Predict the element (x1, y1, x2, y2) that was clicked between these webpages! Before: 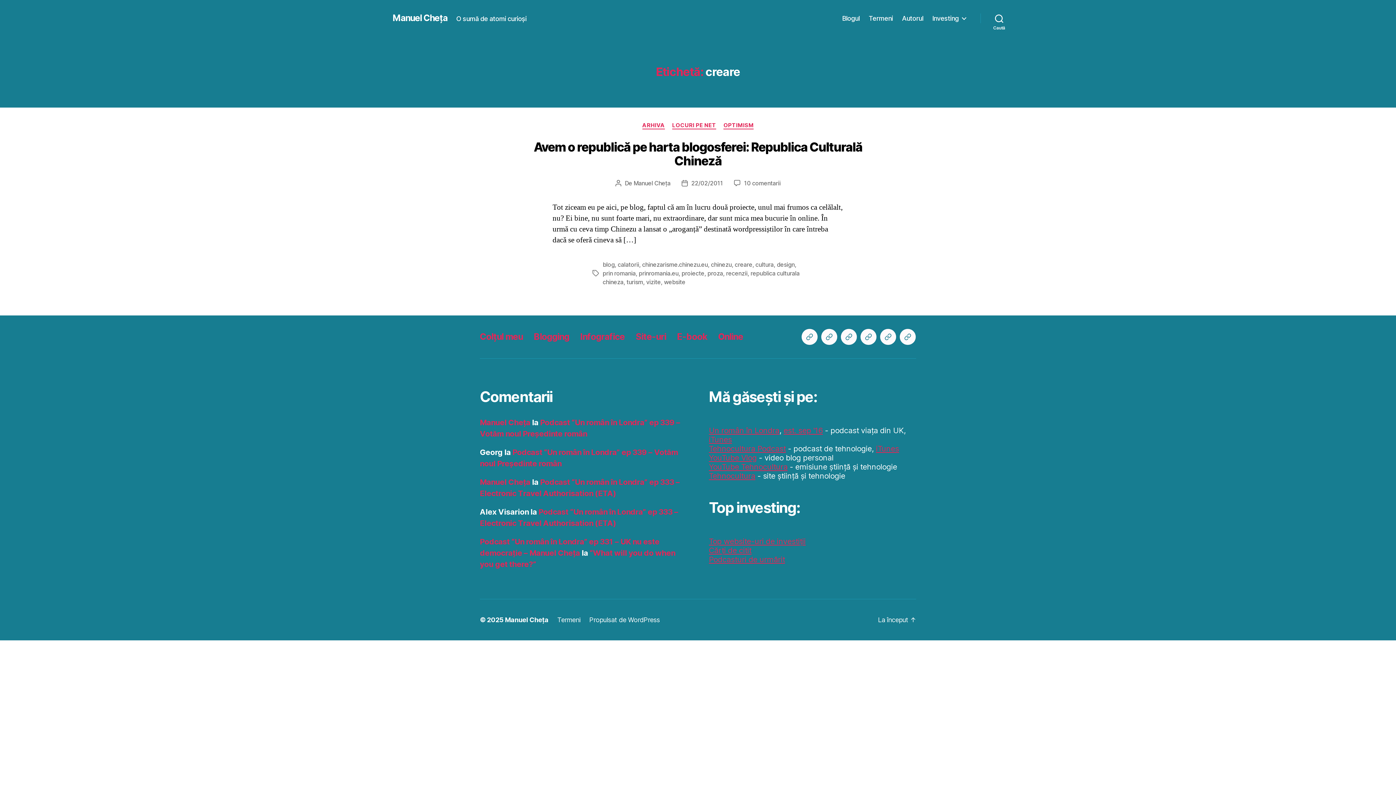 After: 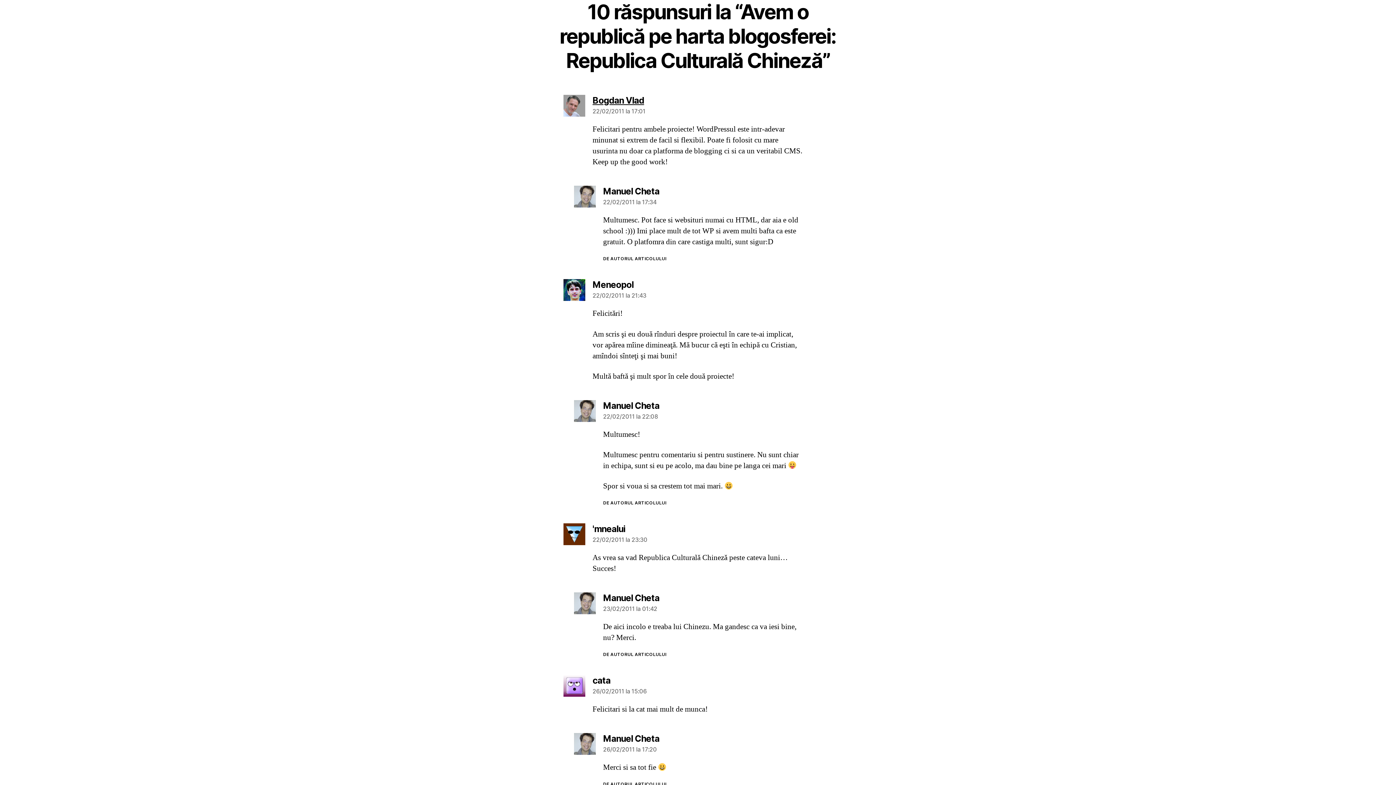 Action: bbox: (744, 179, 780, 186) label: 10 comentarii
la Avem o republică pe harta blogosferei: Republica Culturală Chineză